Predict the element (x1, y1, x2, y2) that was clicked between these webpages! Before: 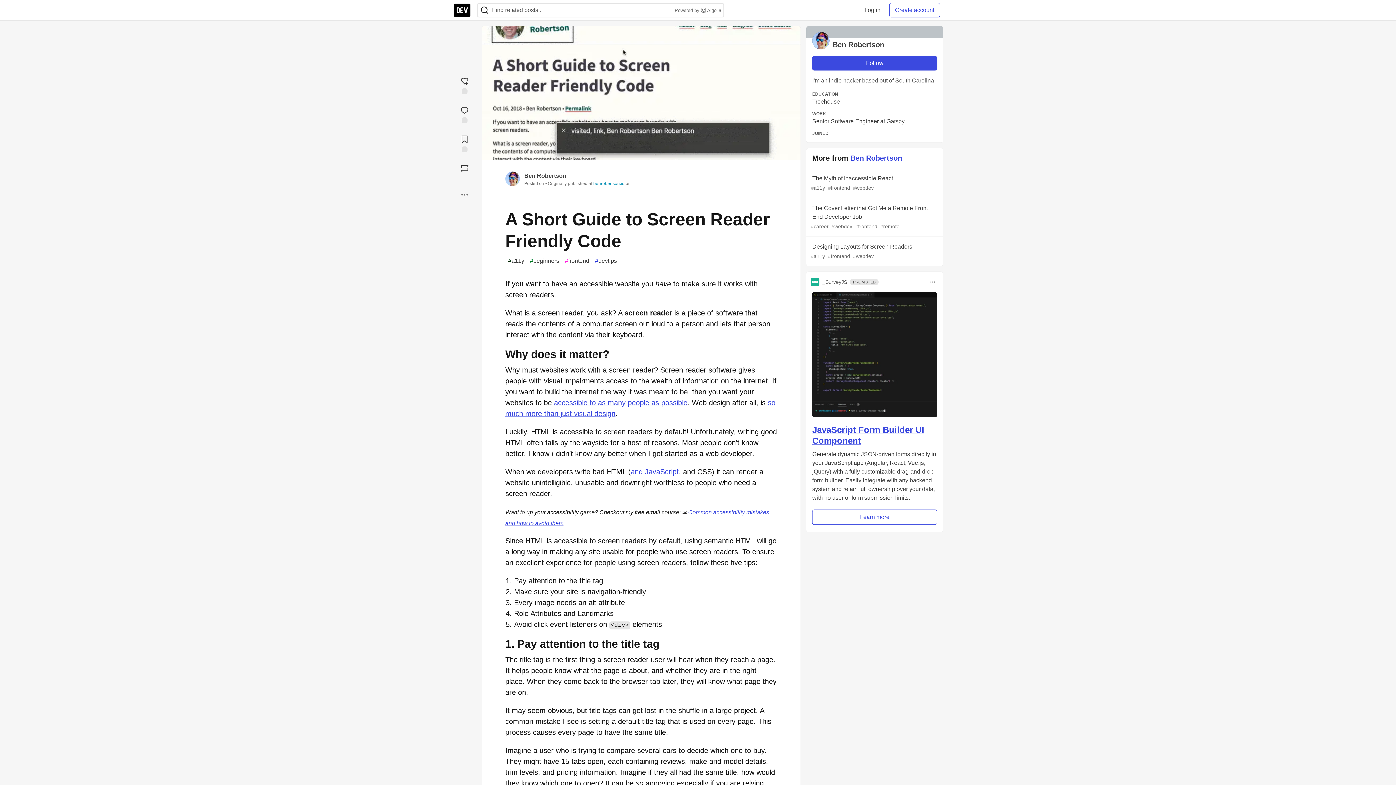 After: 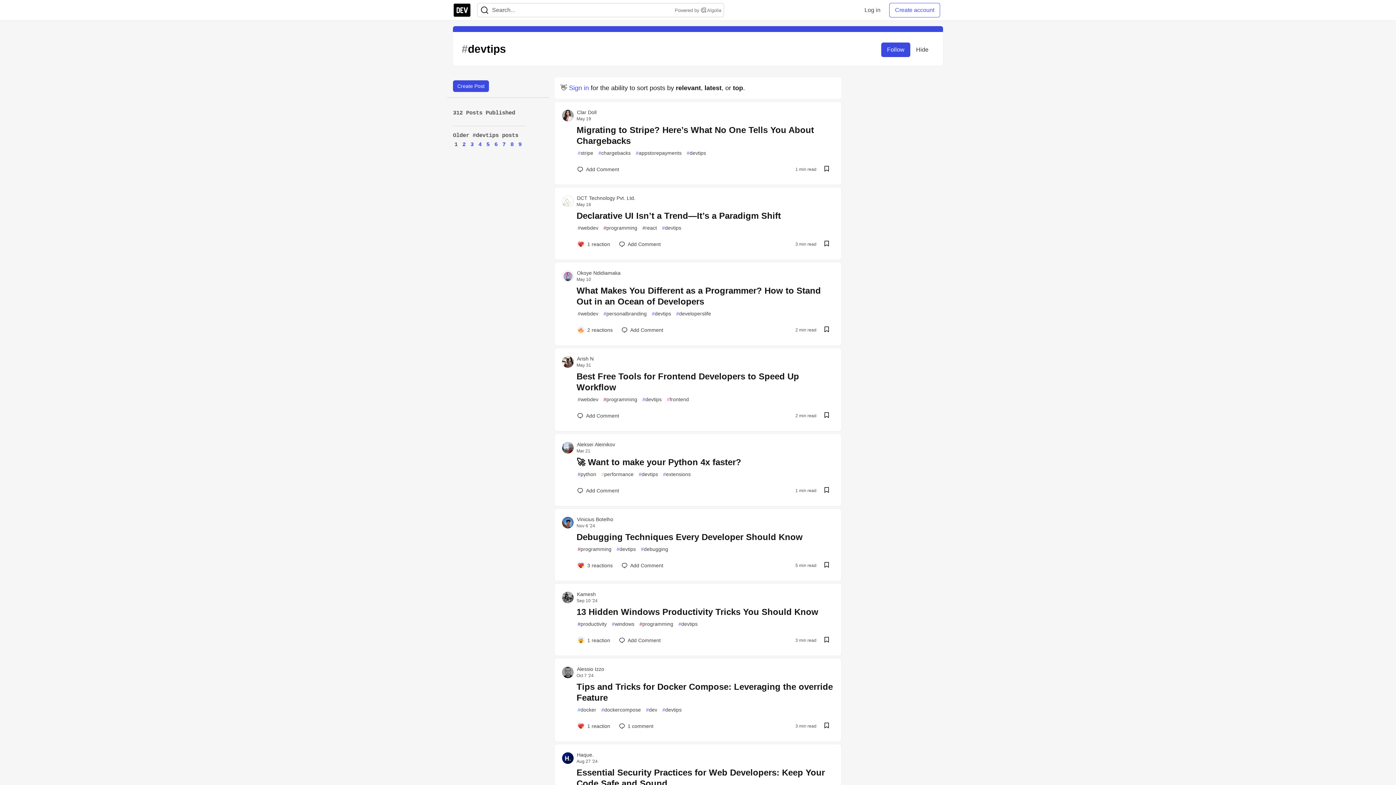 Action: label: #
devtips bbox: (592, 255, 620, 266)